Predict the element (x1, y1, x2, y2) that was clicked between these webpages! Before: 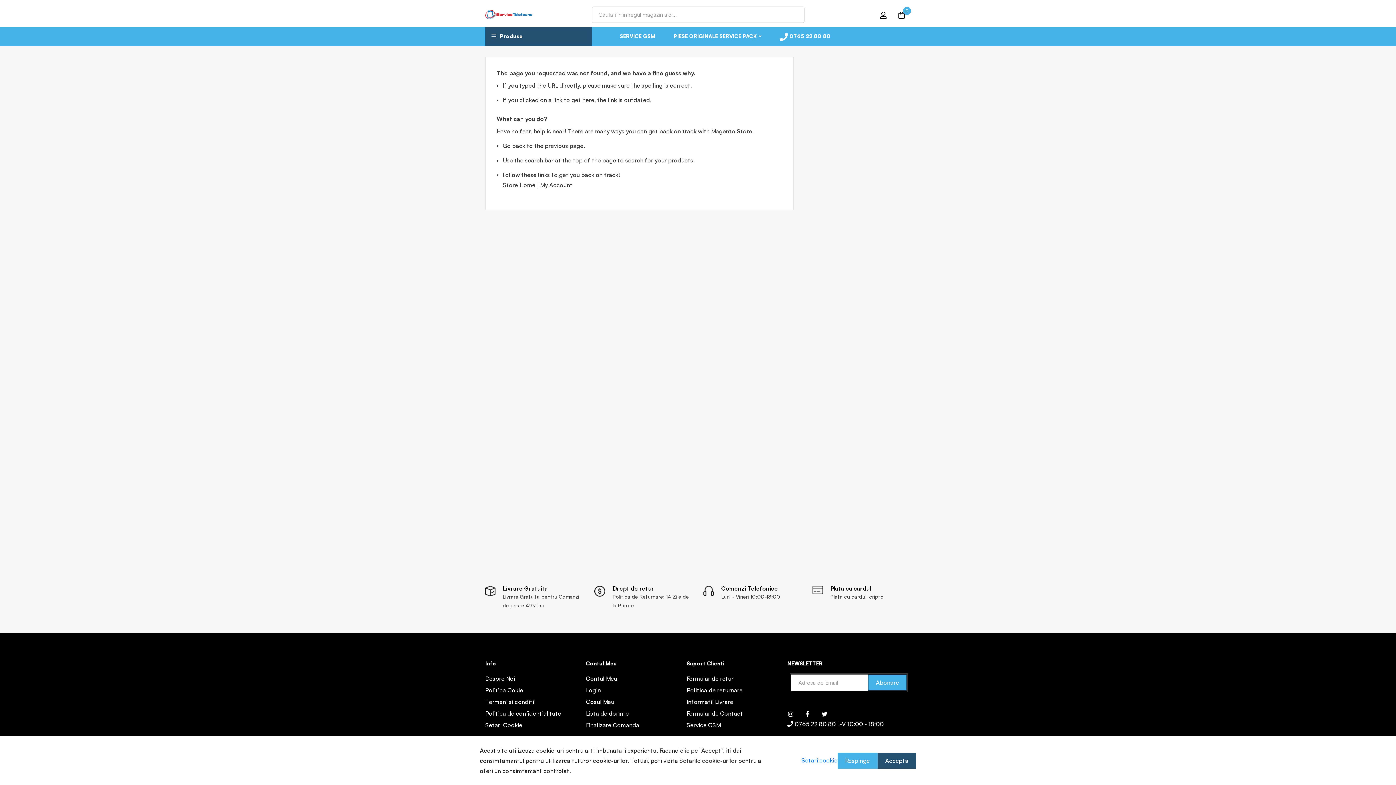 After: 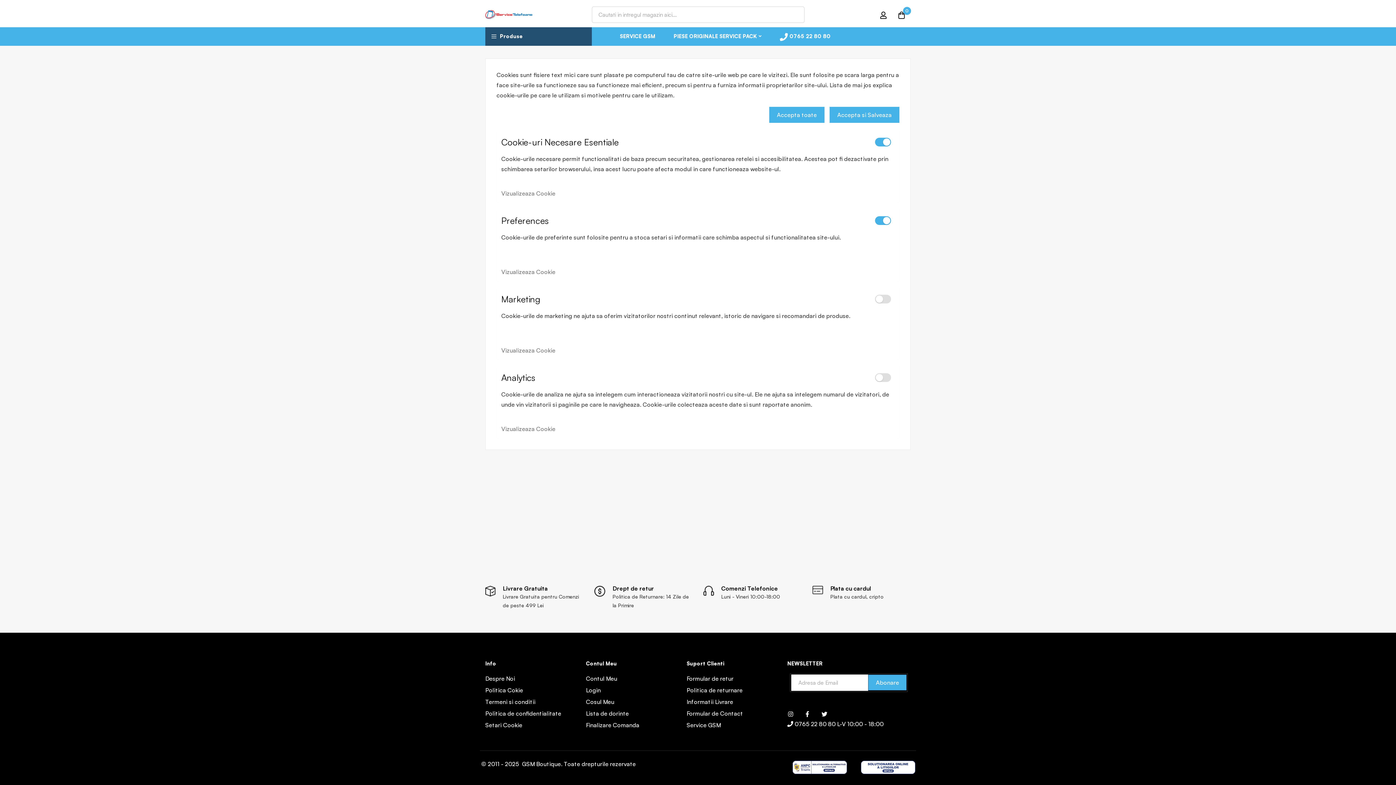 Action: bbox: (801, 753, 837, 764) label: Setari cookie